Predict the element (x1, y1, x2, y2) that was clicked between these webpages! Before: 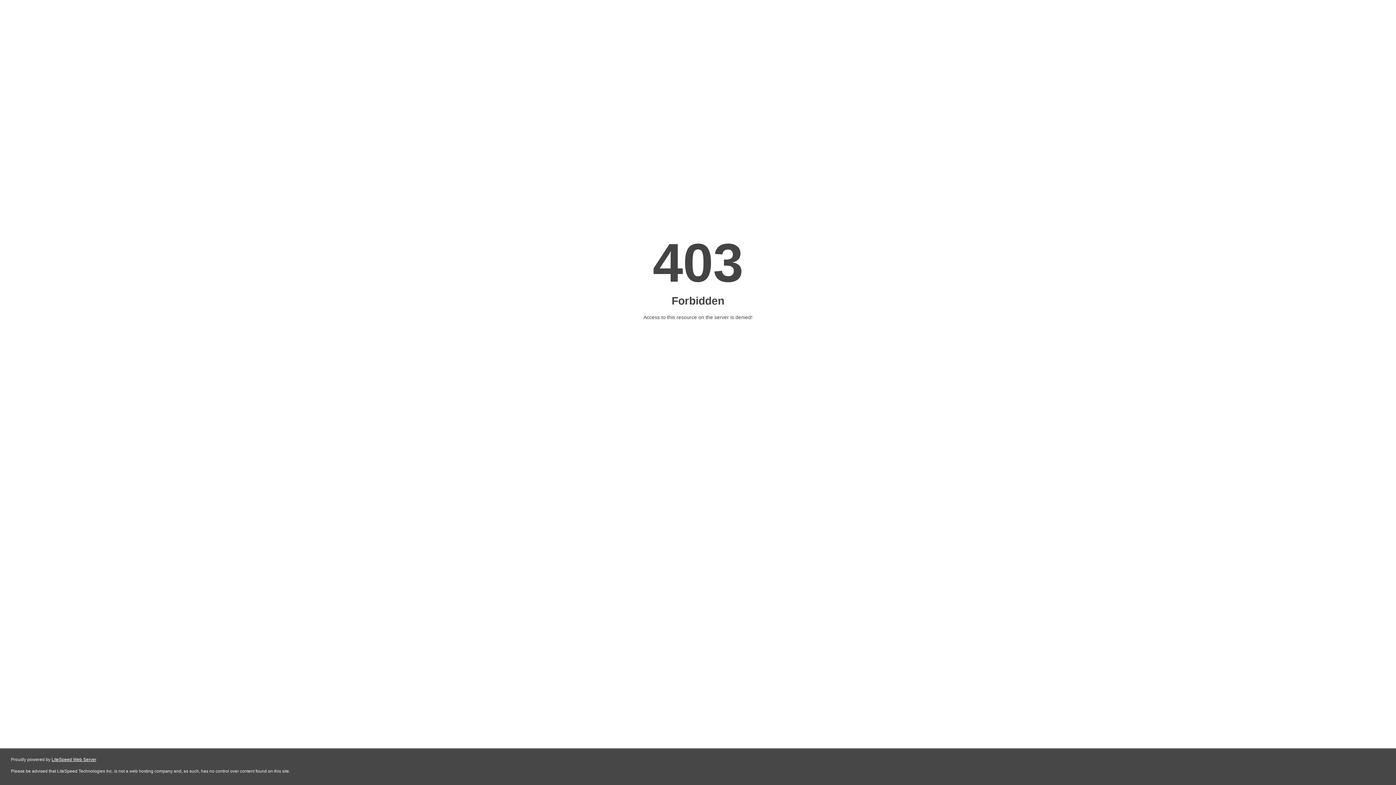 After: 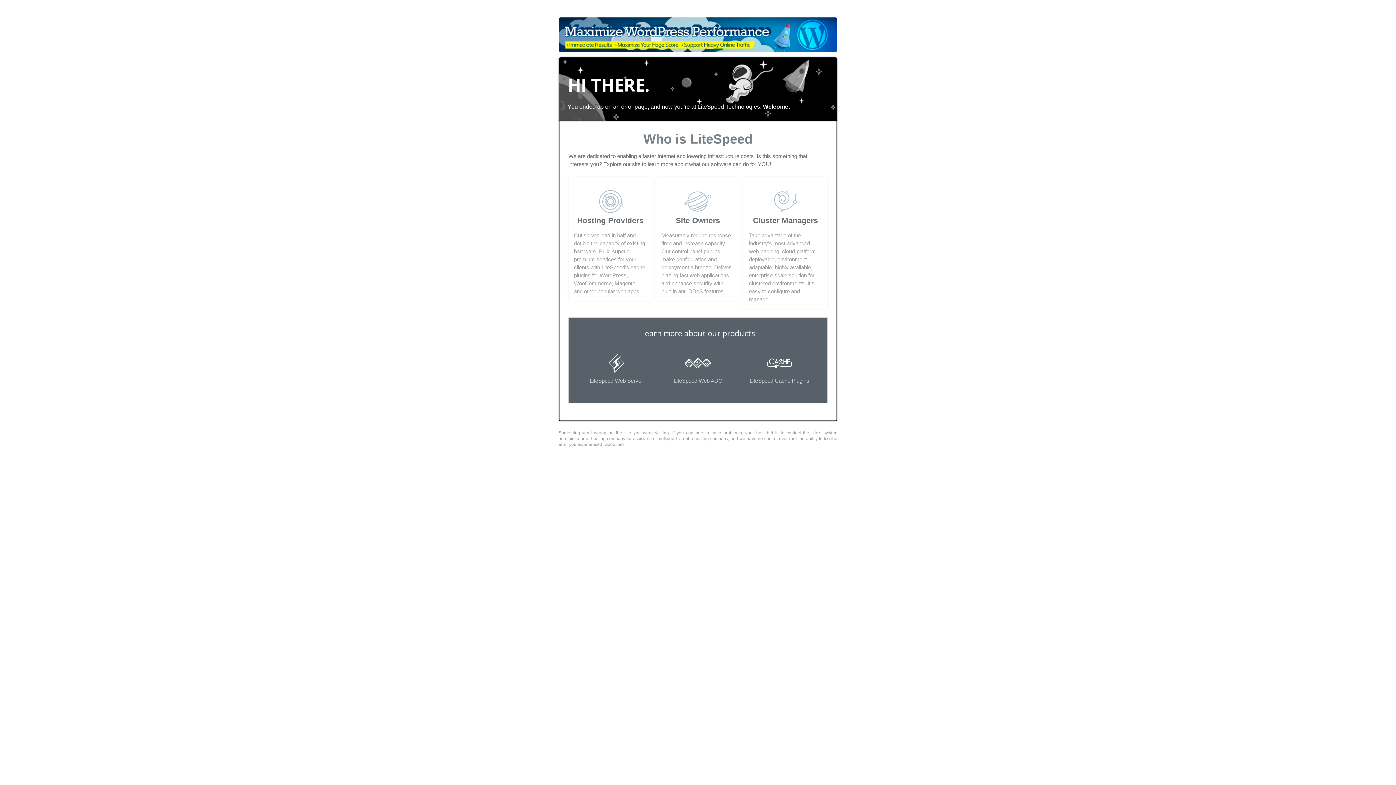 Action: bbox: (51, 757, 96, 762) label: LiteSpeed Web Server